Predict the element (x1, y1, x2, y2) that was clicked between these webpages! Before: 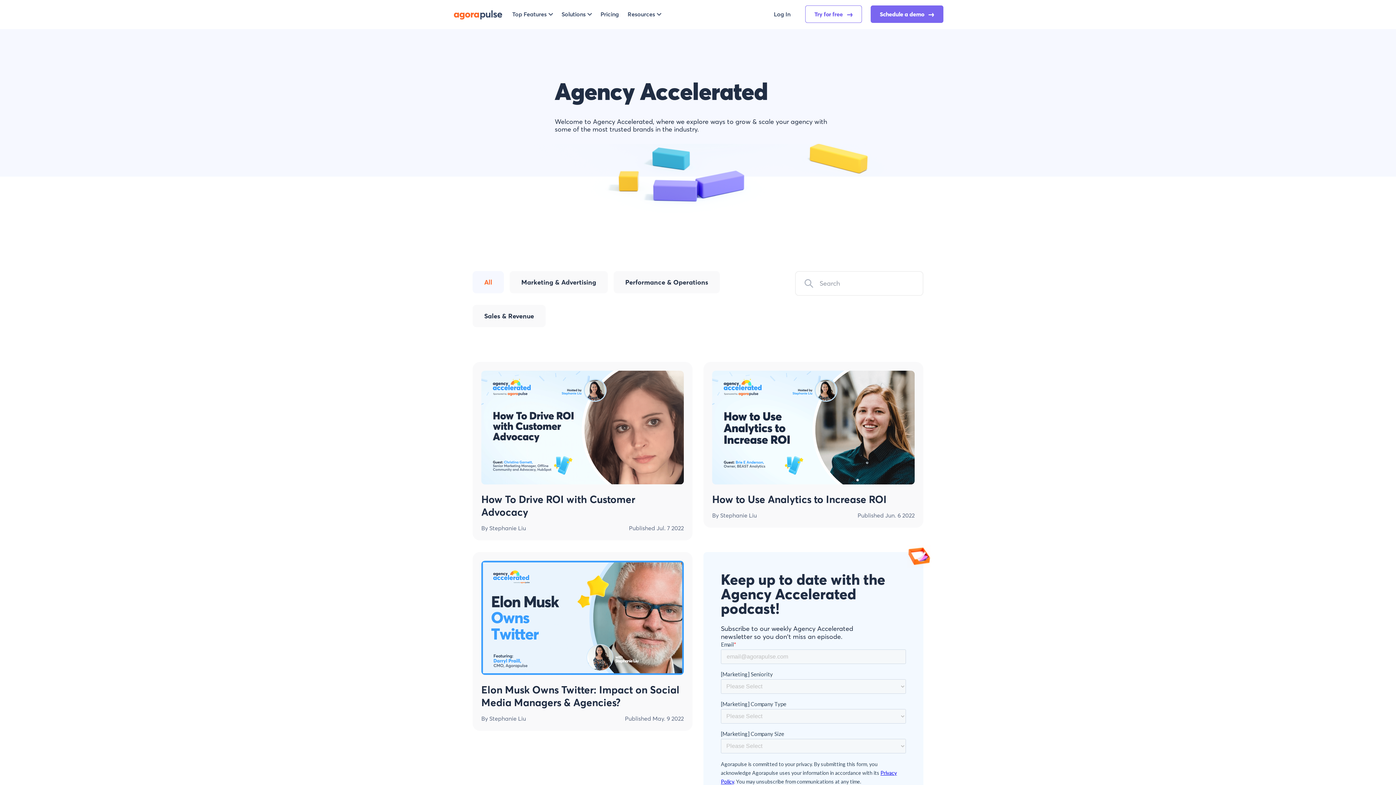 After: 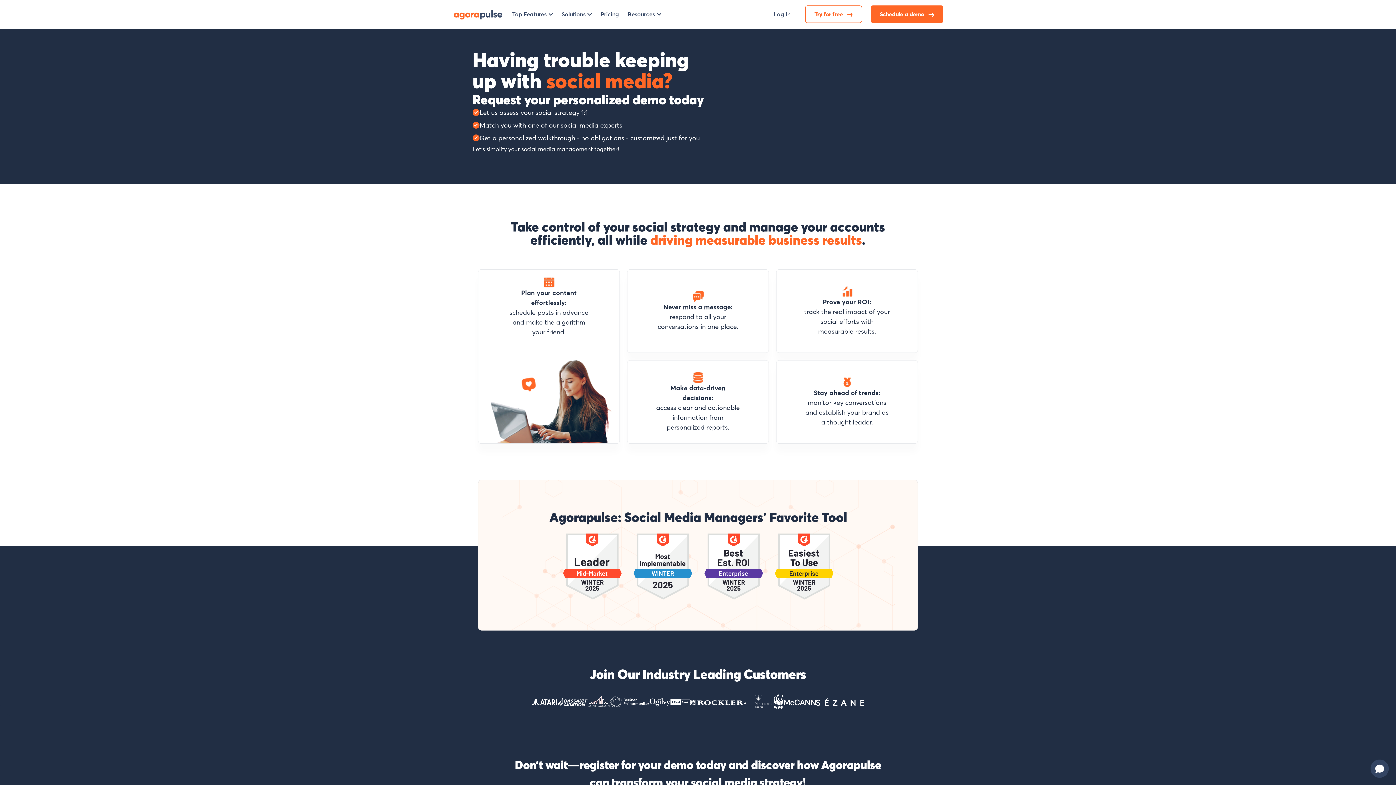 Action: bbox: (870, 5, 943, 22) label: Schedule a demo 